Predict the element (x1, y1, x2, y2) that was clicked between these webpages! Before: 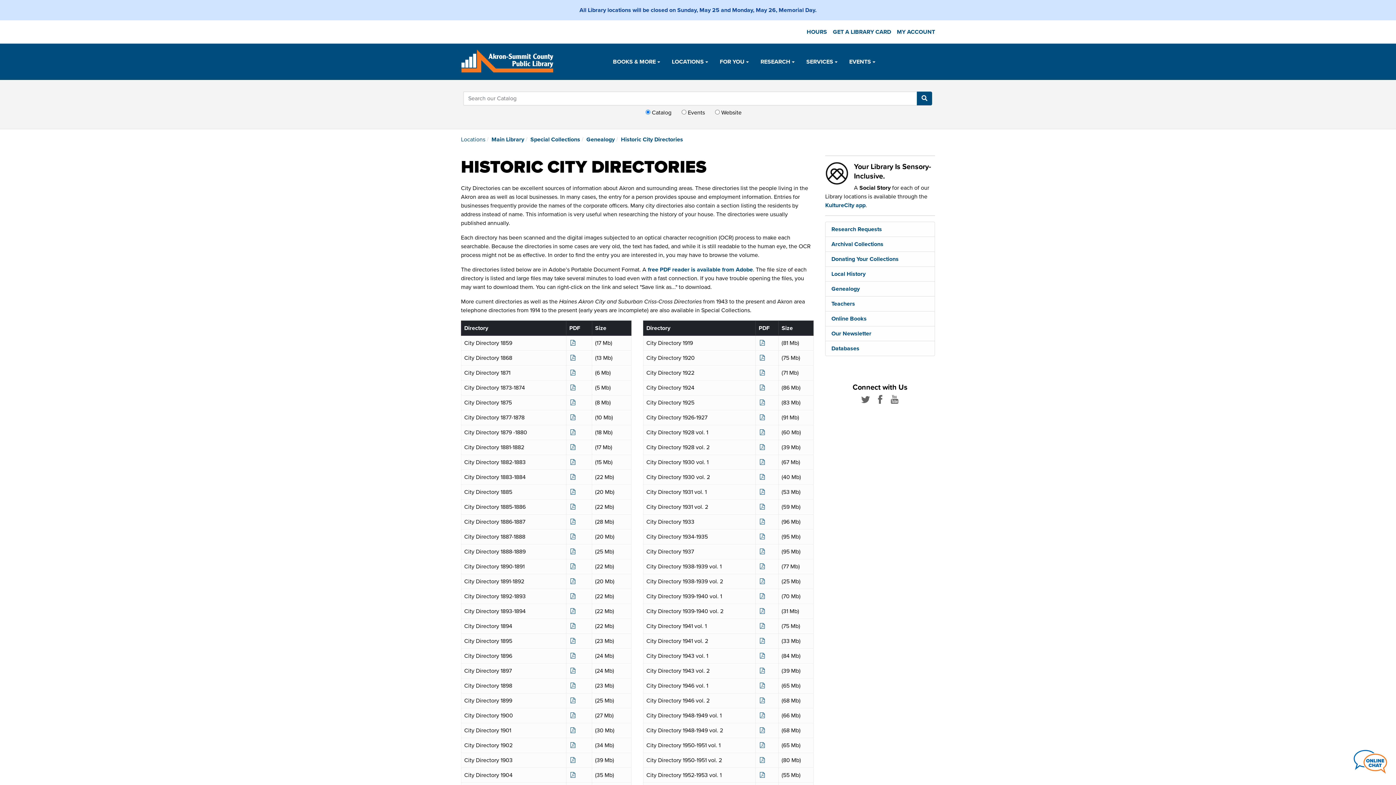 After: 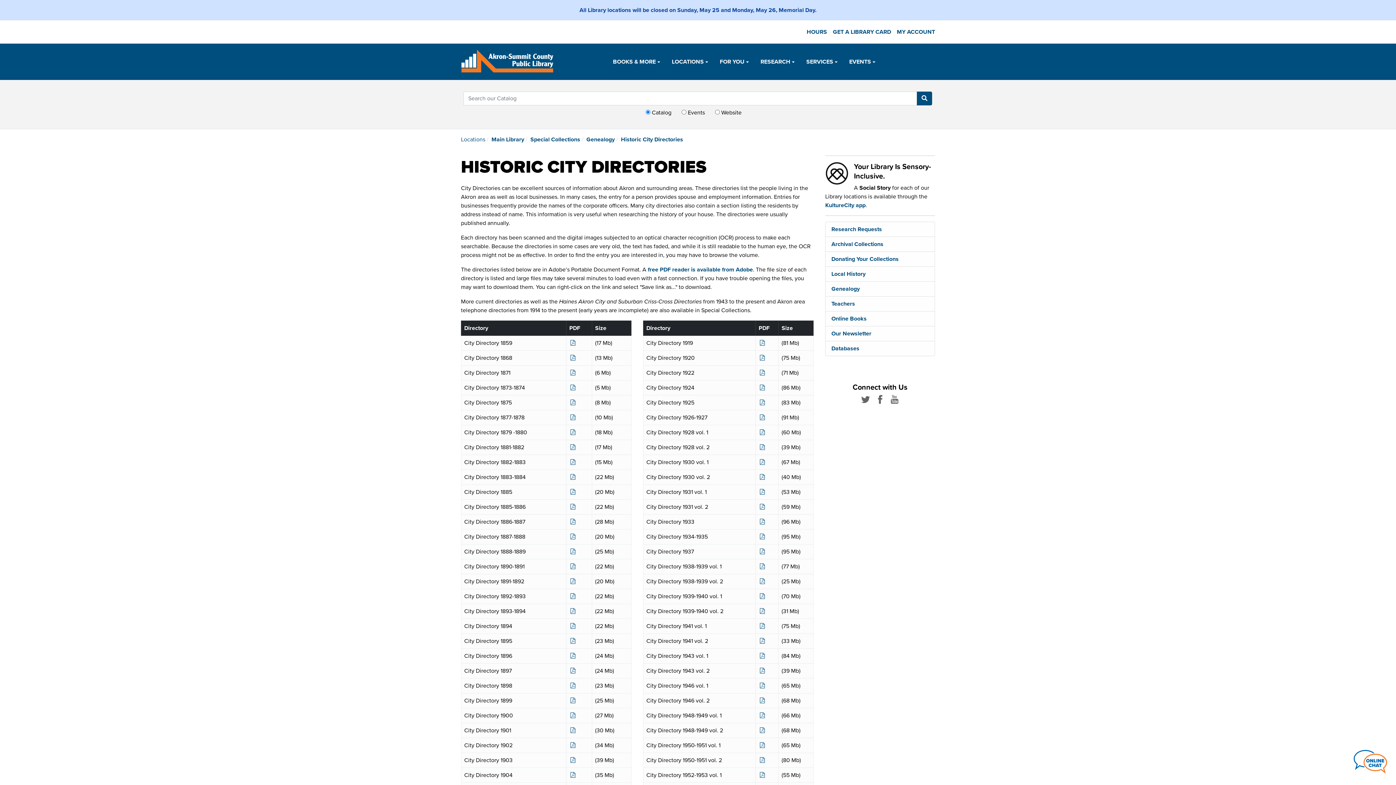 Action: label: Download our 1901 City Directory PDF bbox: (569, 726, 576, 734)